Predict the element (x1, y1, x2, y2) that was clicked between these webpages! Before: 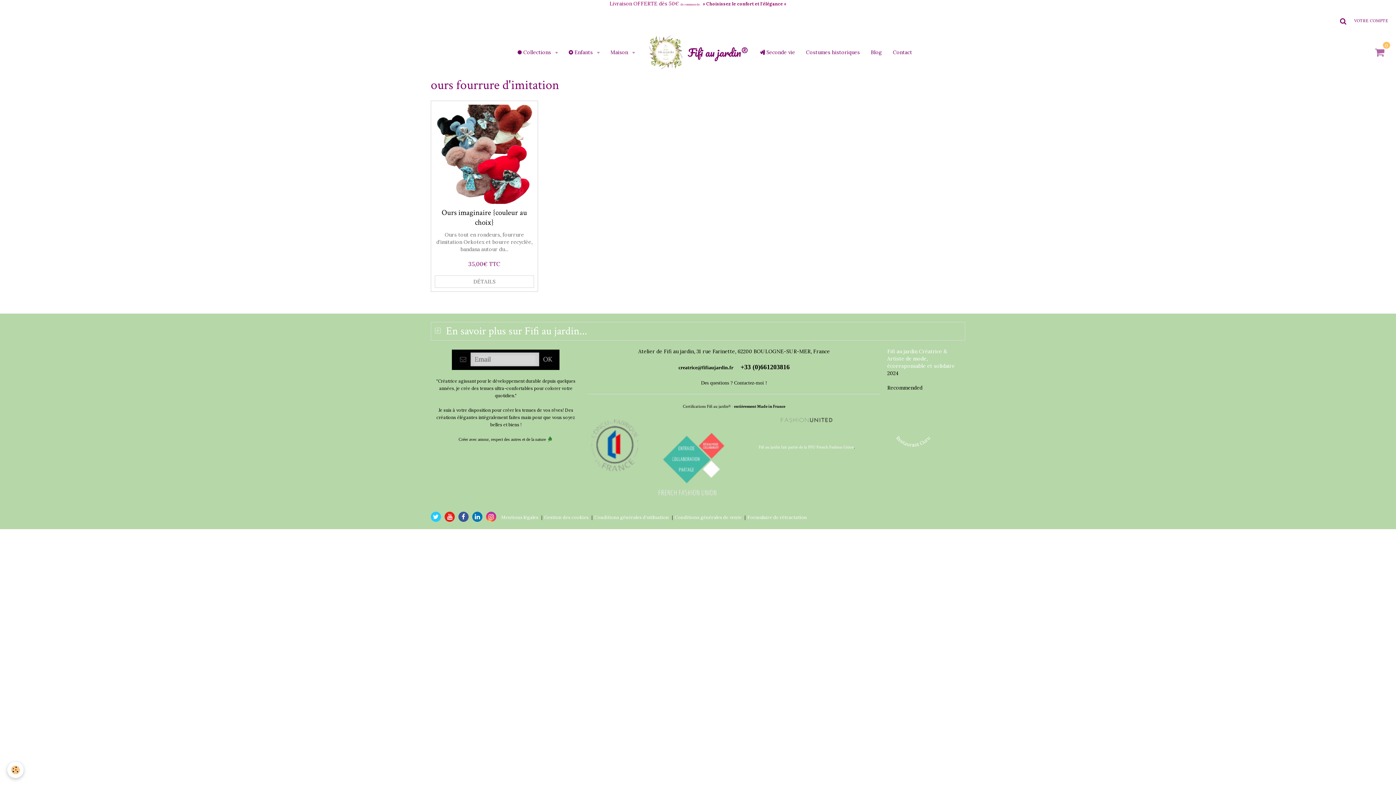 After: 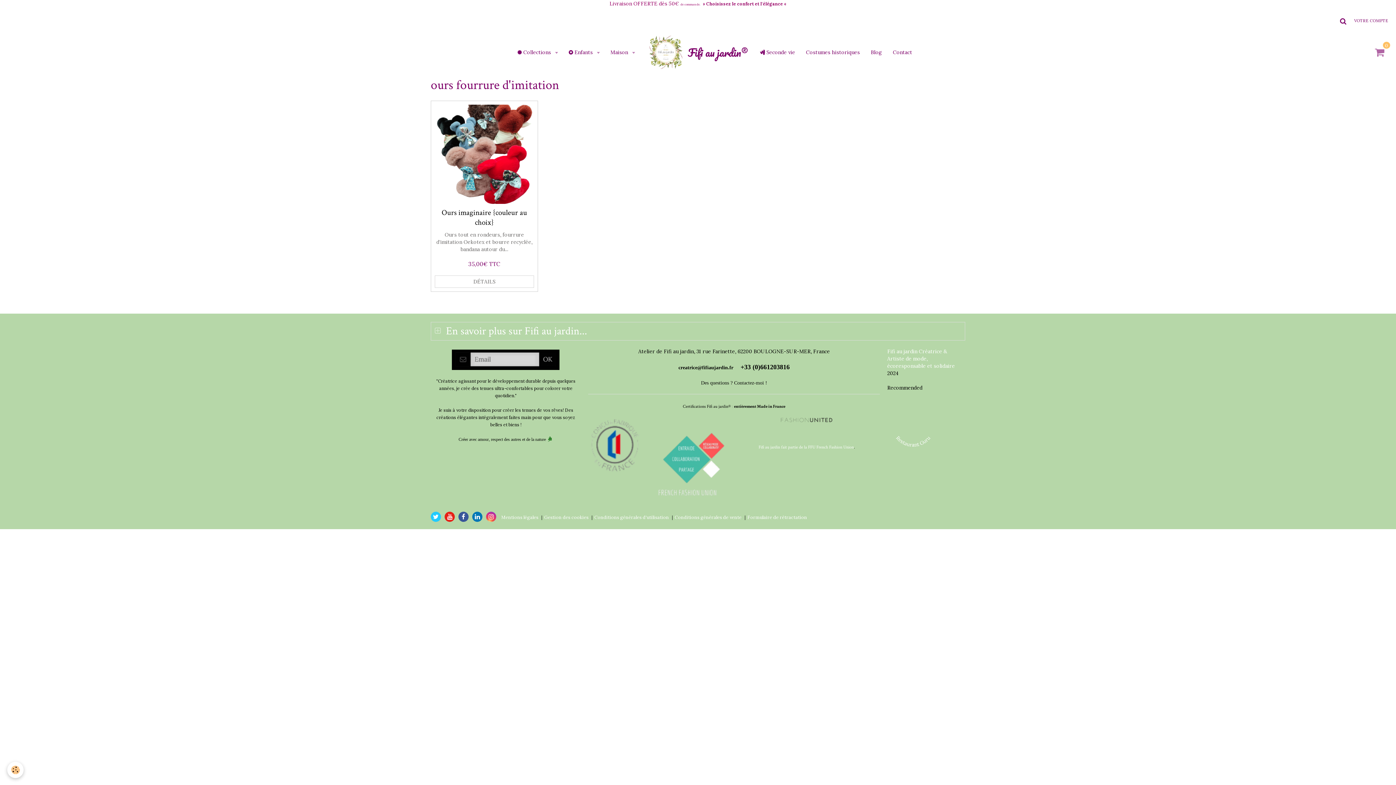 Action: label: +33 (0)661203816 bbox: (740, 364, 789, 370)